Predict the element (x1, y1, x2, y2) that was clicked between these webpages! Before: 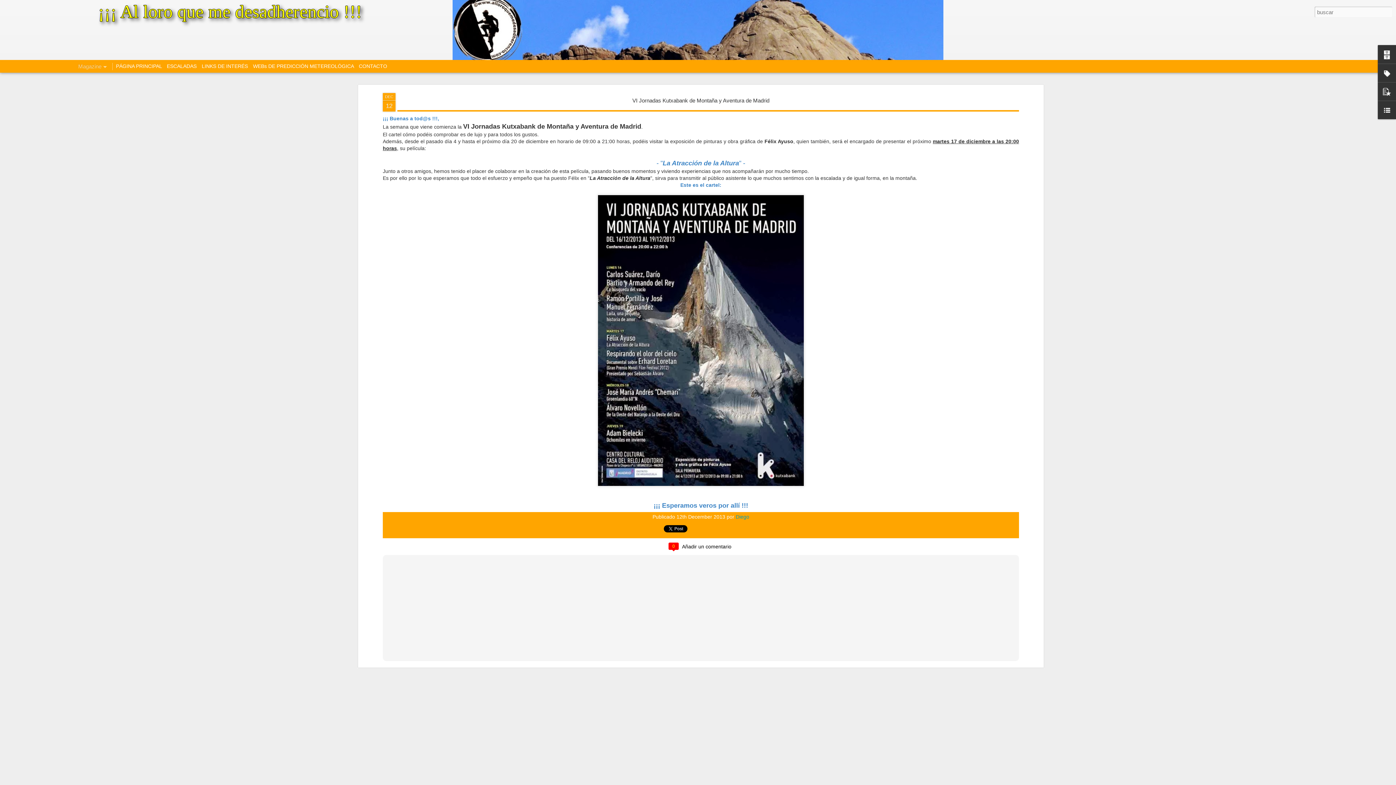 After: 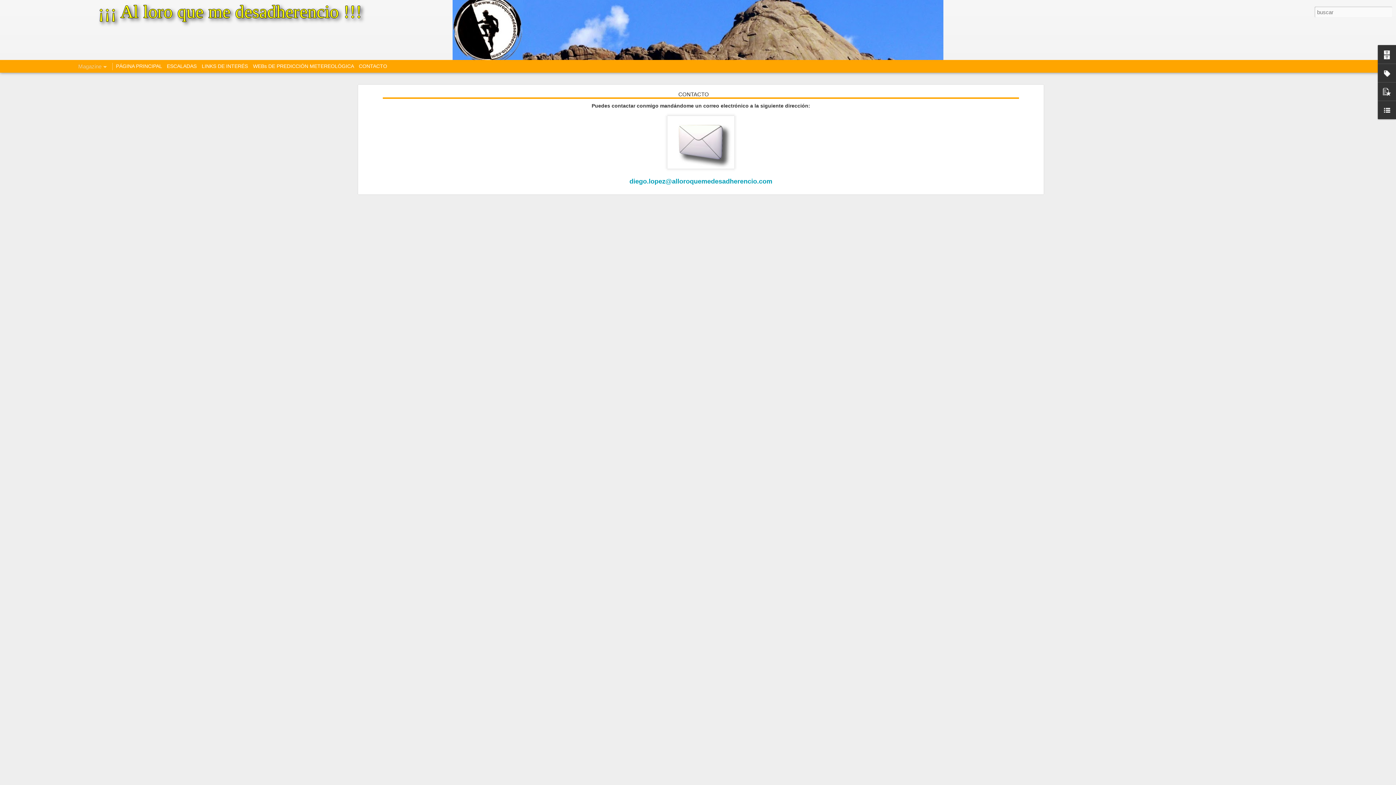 Action: bbox: (358, 63, 387, 69) label: CONTACTO